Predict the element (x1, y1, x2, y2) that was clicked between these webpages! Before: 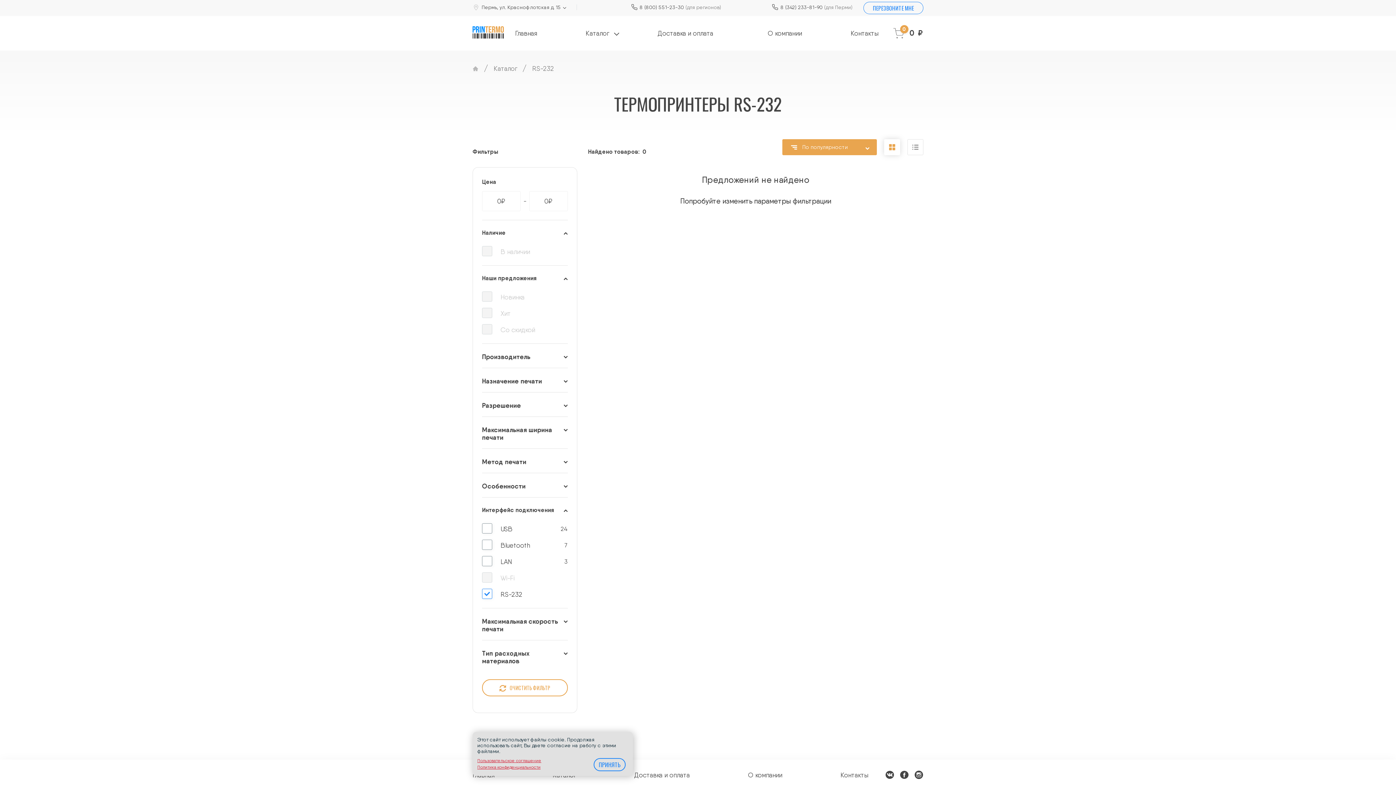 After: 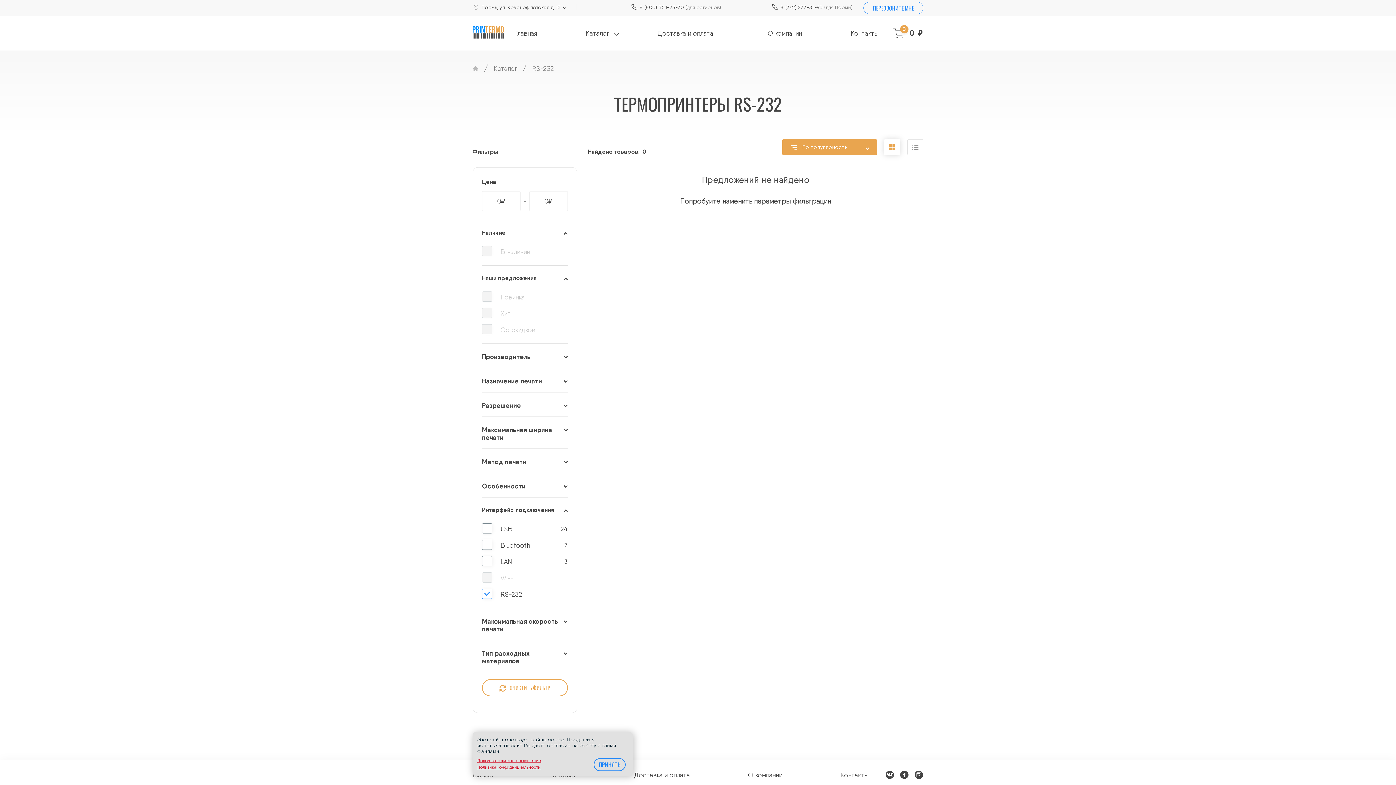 Action: bbox: (639, 4, 721, 10) label: 8 (800) 551-23-30 (для регионов)